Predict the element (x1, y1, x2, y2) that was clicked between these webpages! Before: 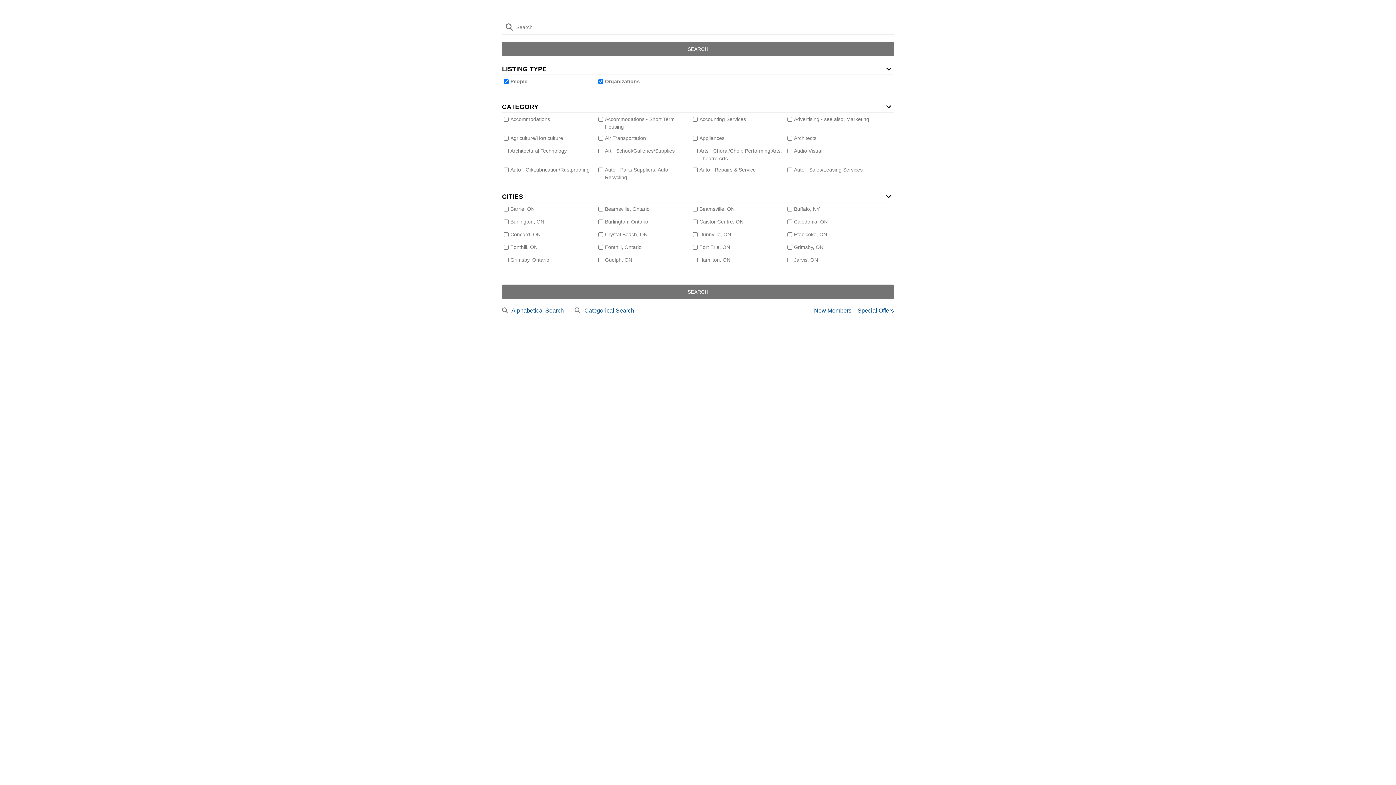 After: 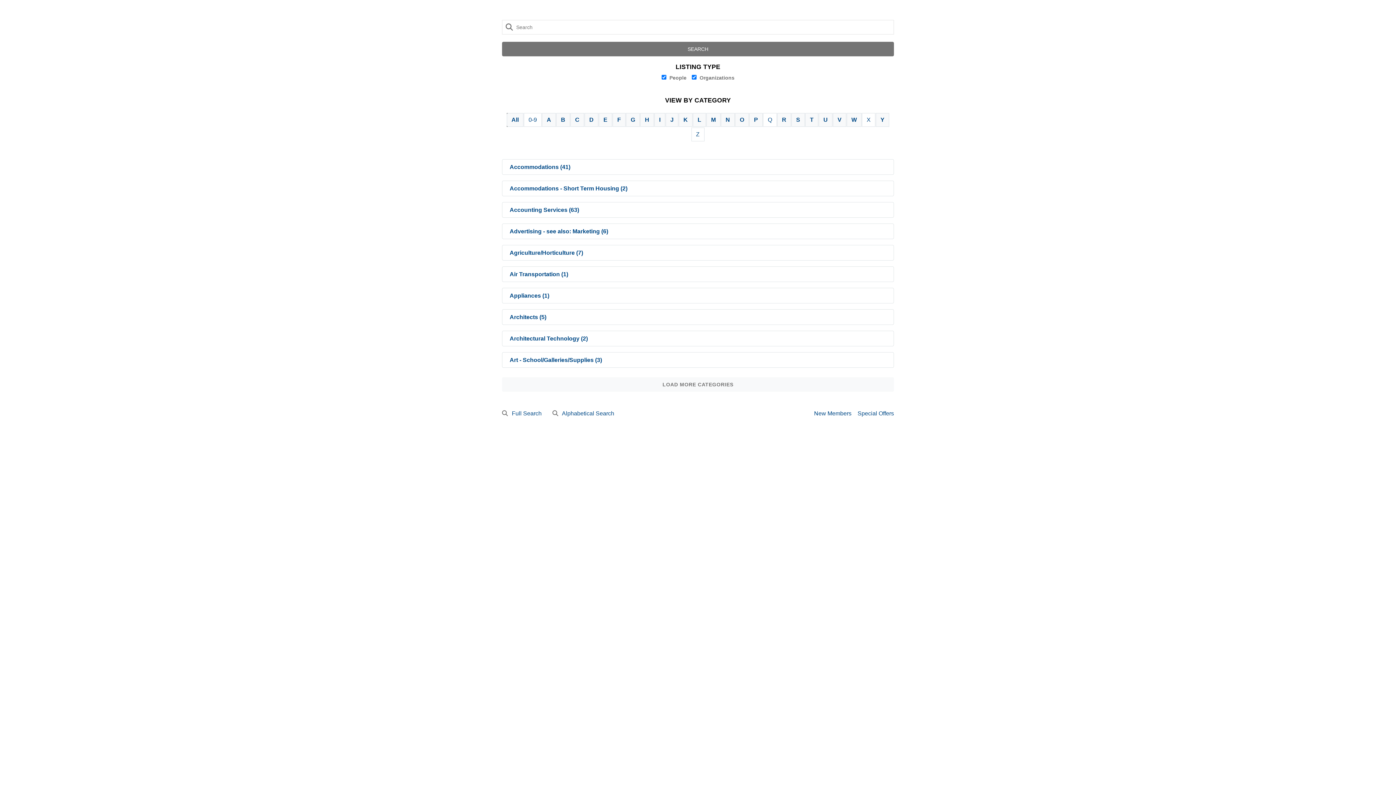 Action: bbox: (584, 307, 639, 313) label: Categorical Search